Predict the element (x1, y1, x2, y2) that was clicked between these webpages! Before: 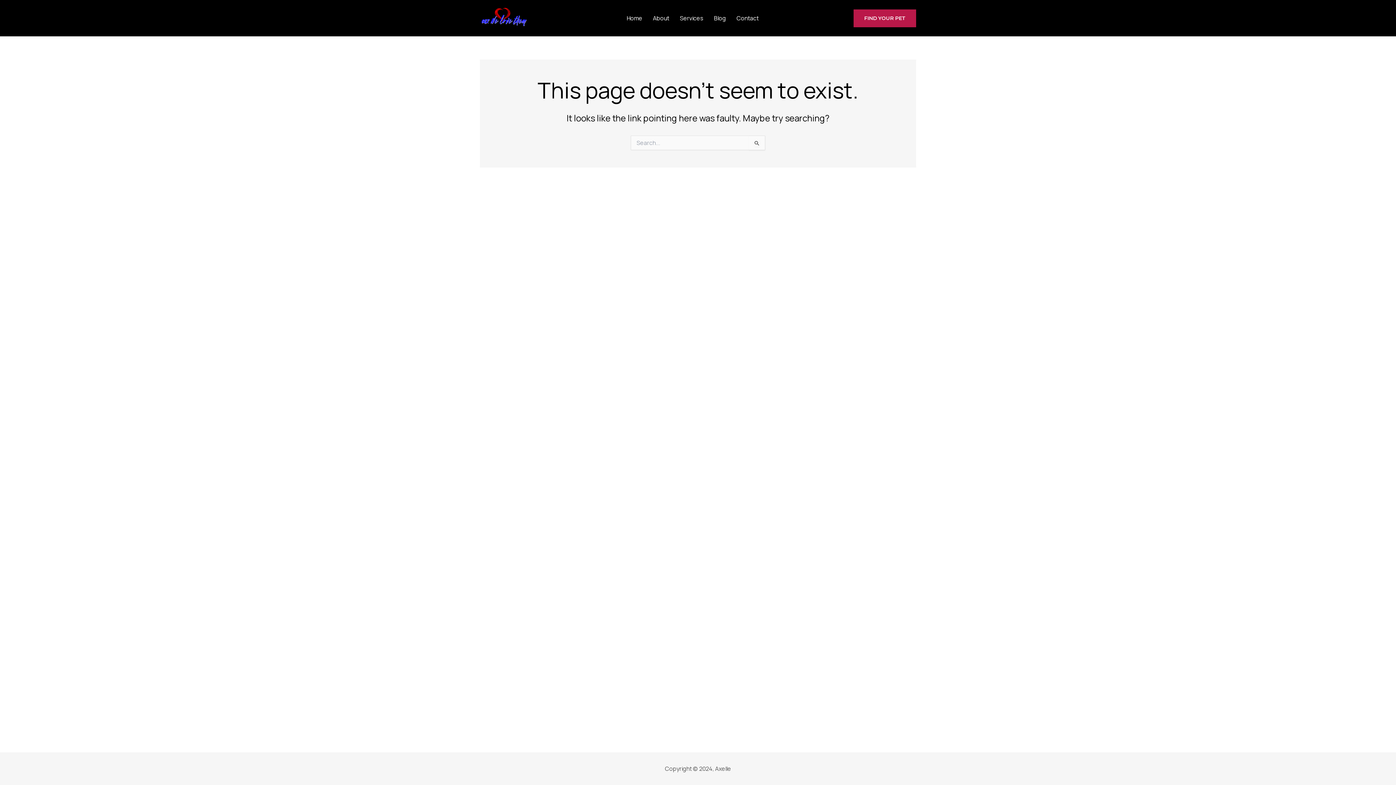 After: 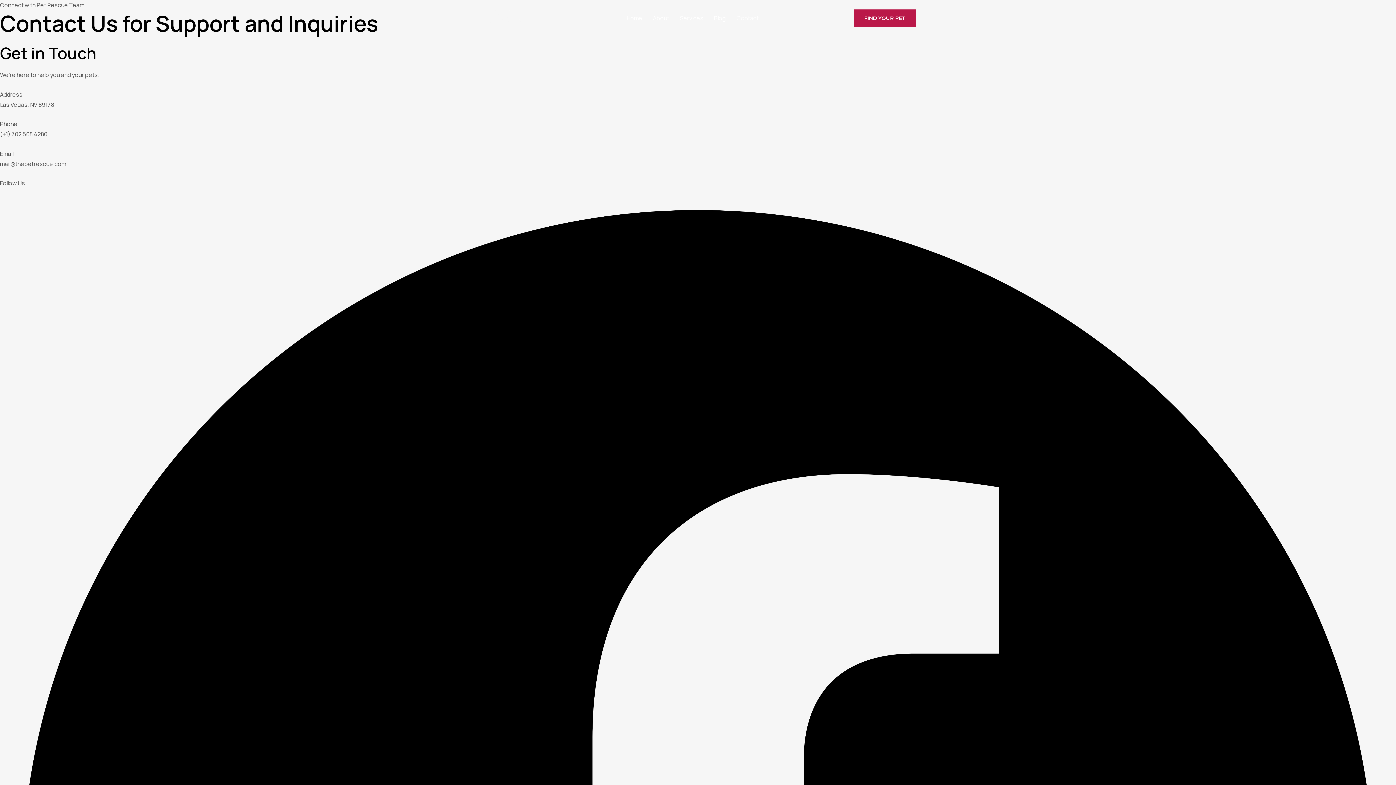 Action: label: Contact bbox: (736, 0, 769, 36)